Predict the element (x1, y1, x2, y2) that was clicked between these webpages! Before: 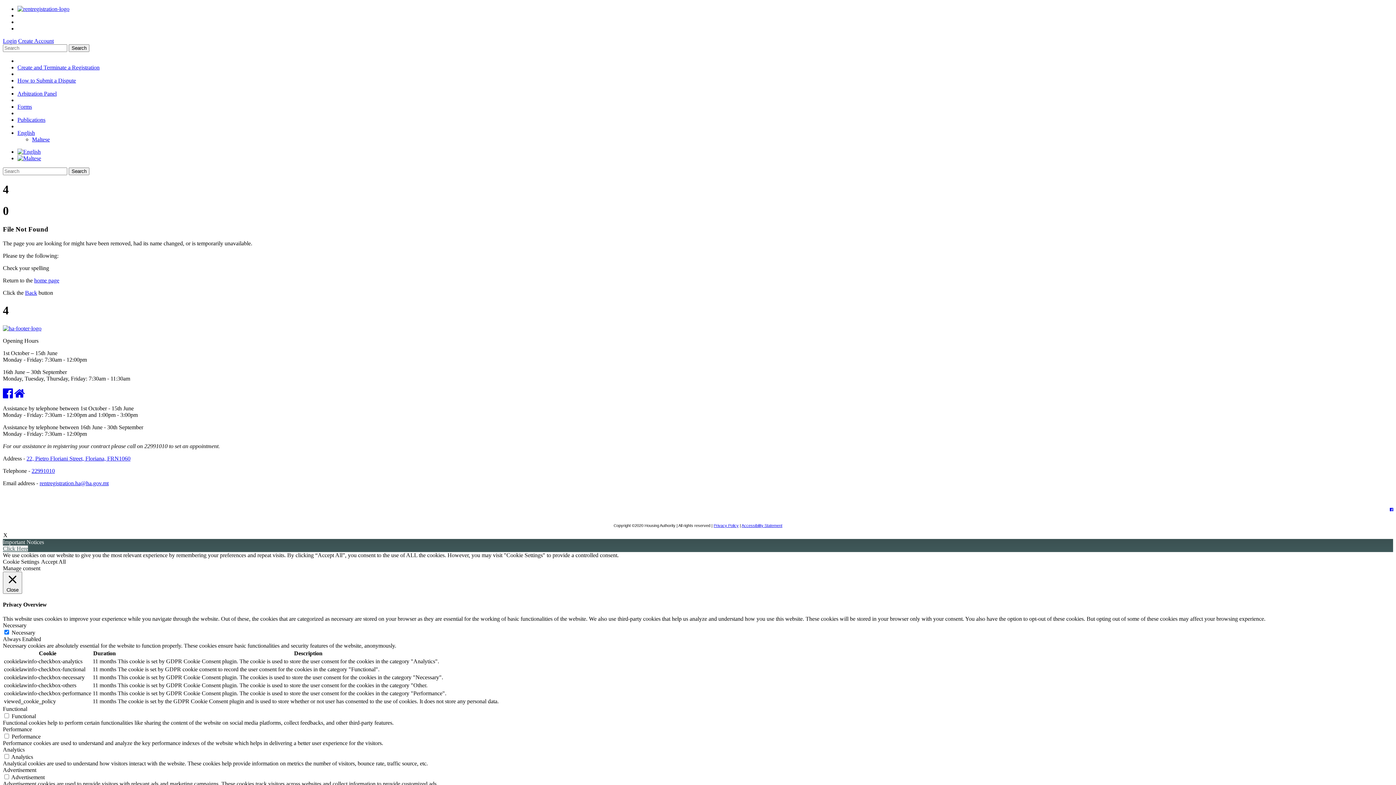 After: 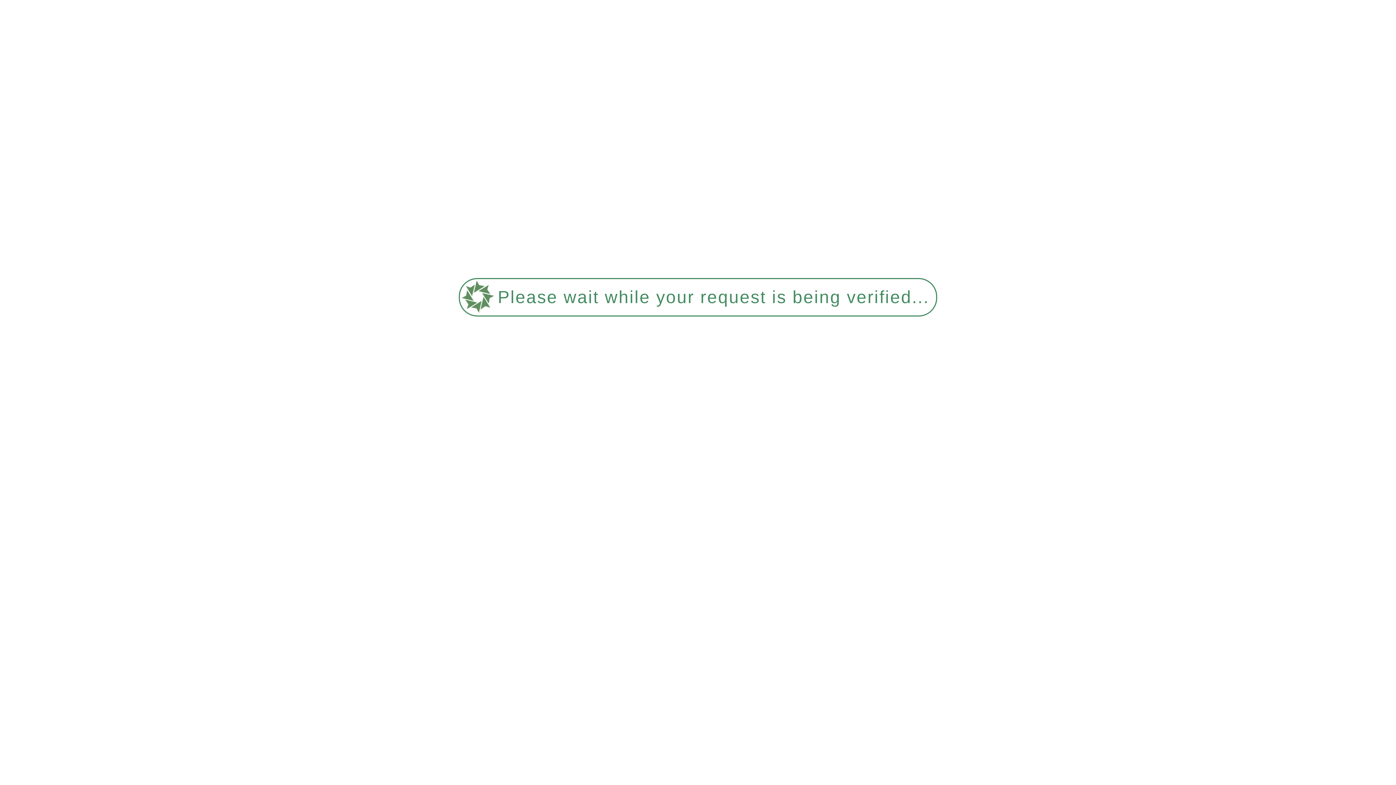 Action: bbox: (17, 155, 41, 161)